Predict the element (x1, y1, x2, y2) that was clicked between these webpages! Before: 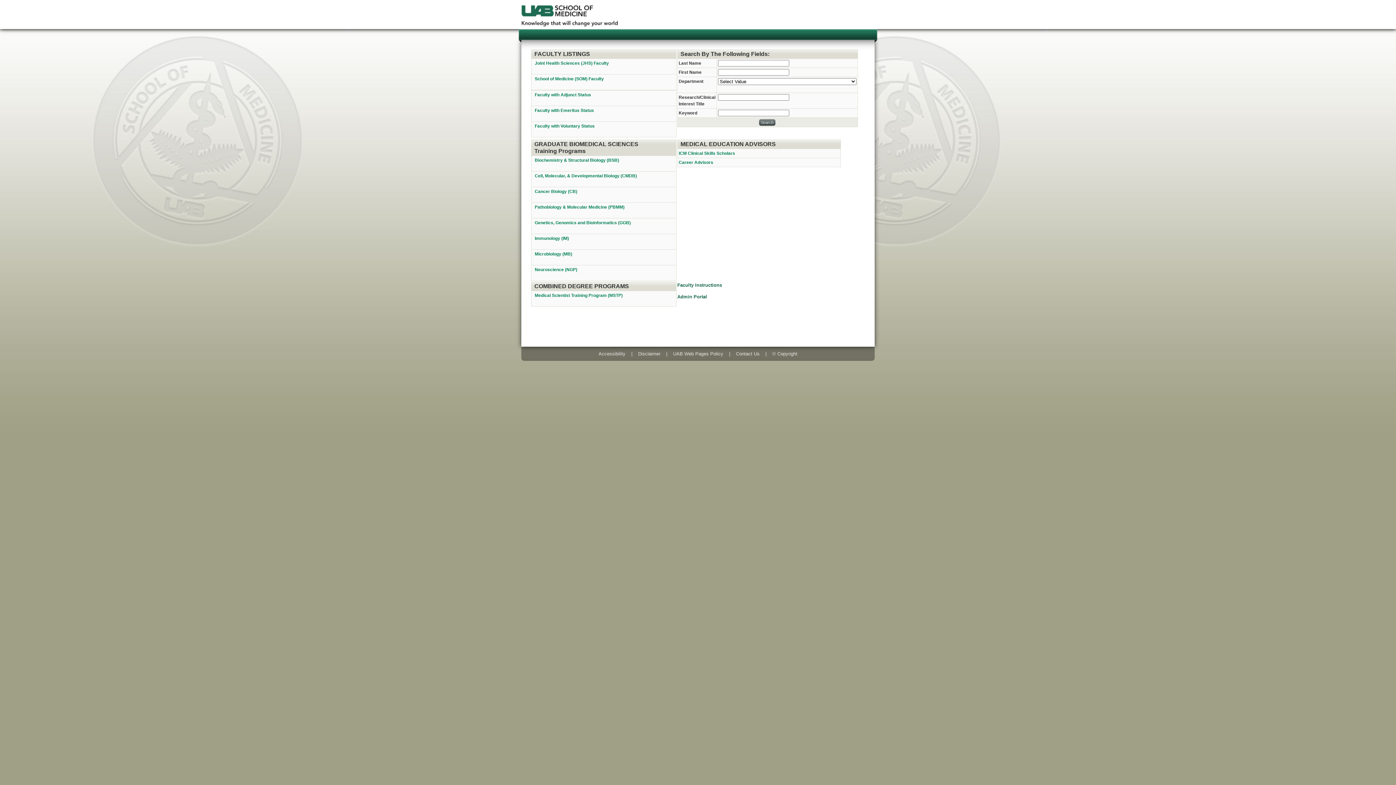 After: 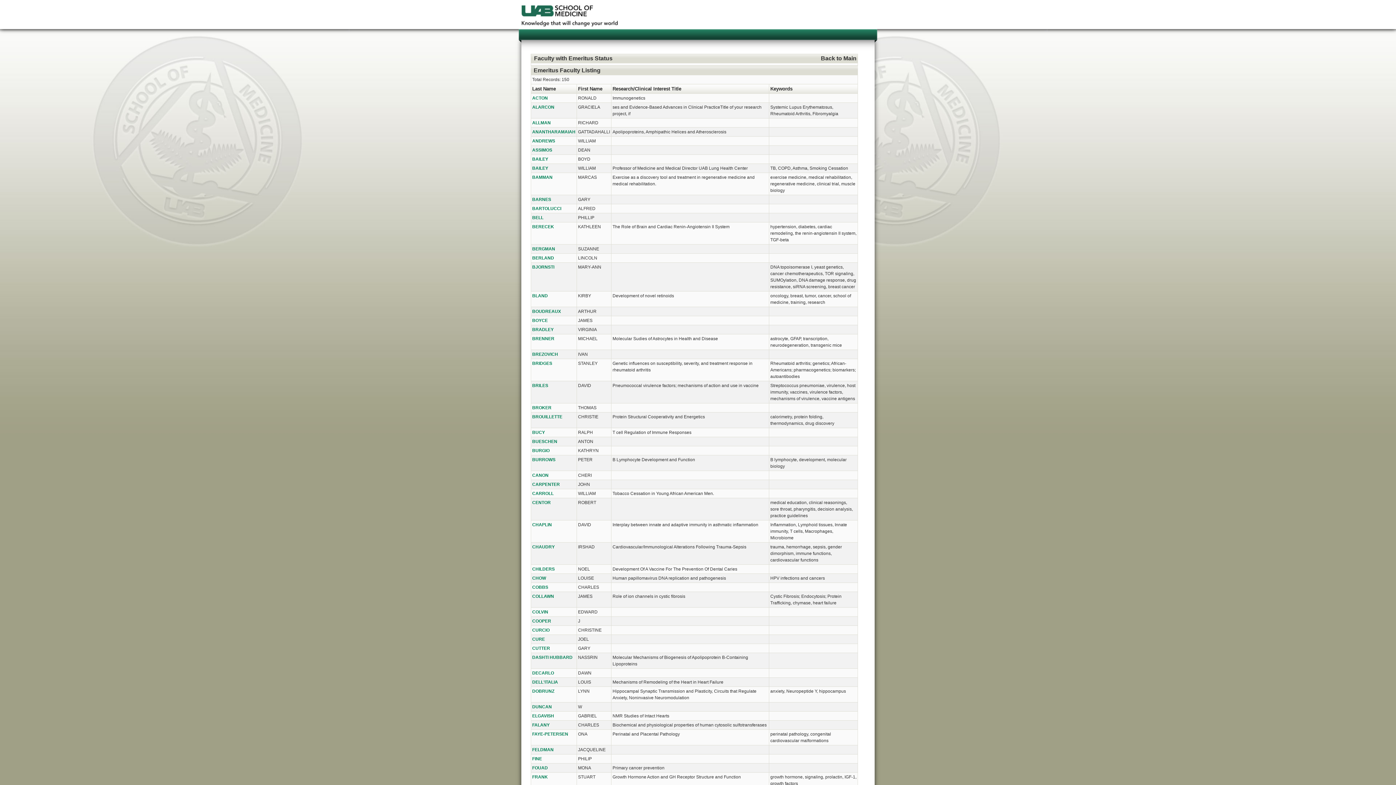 Action: label: Faculty with Emeritus Status bbox: (534, 107, 594, 113)